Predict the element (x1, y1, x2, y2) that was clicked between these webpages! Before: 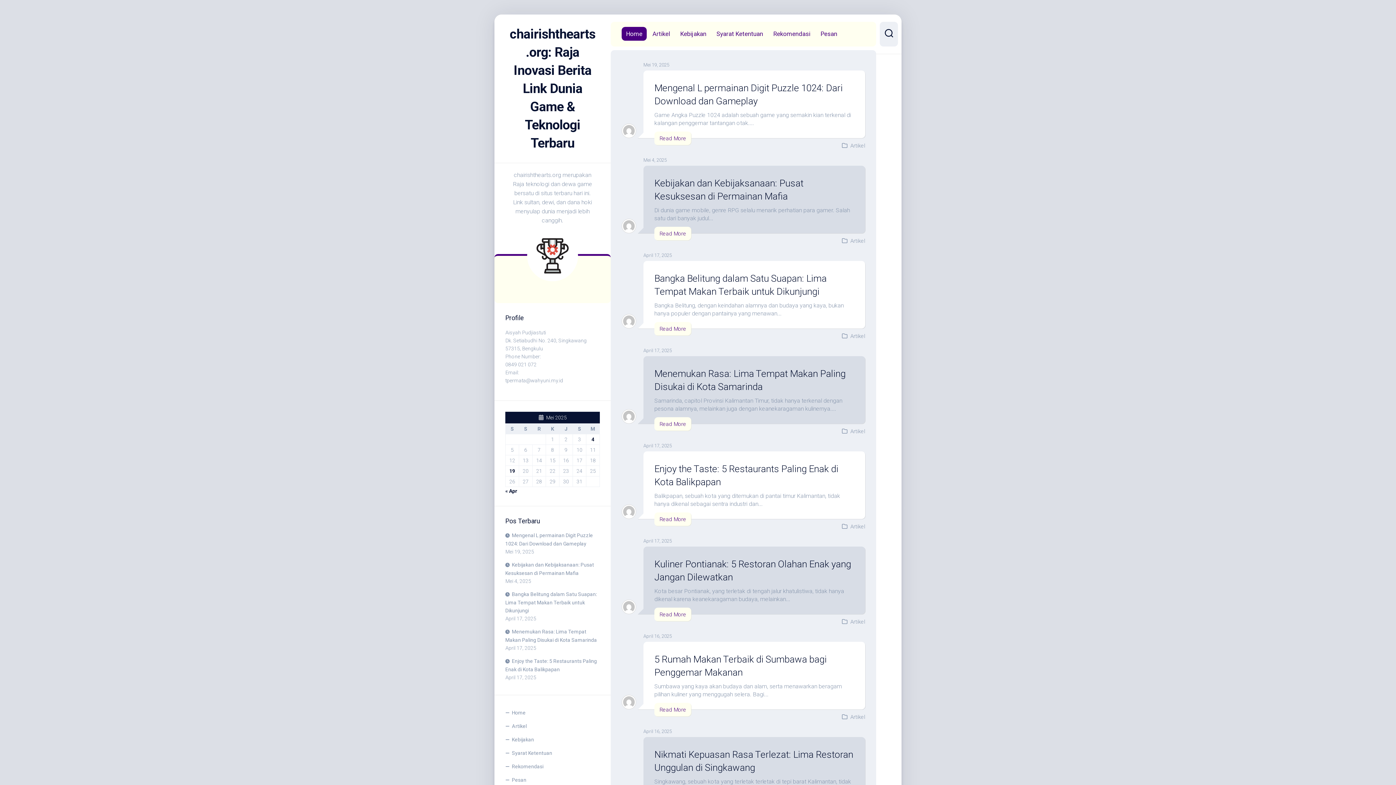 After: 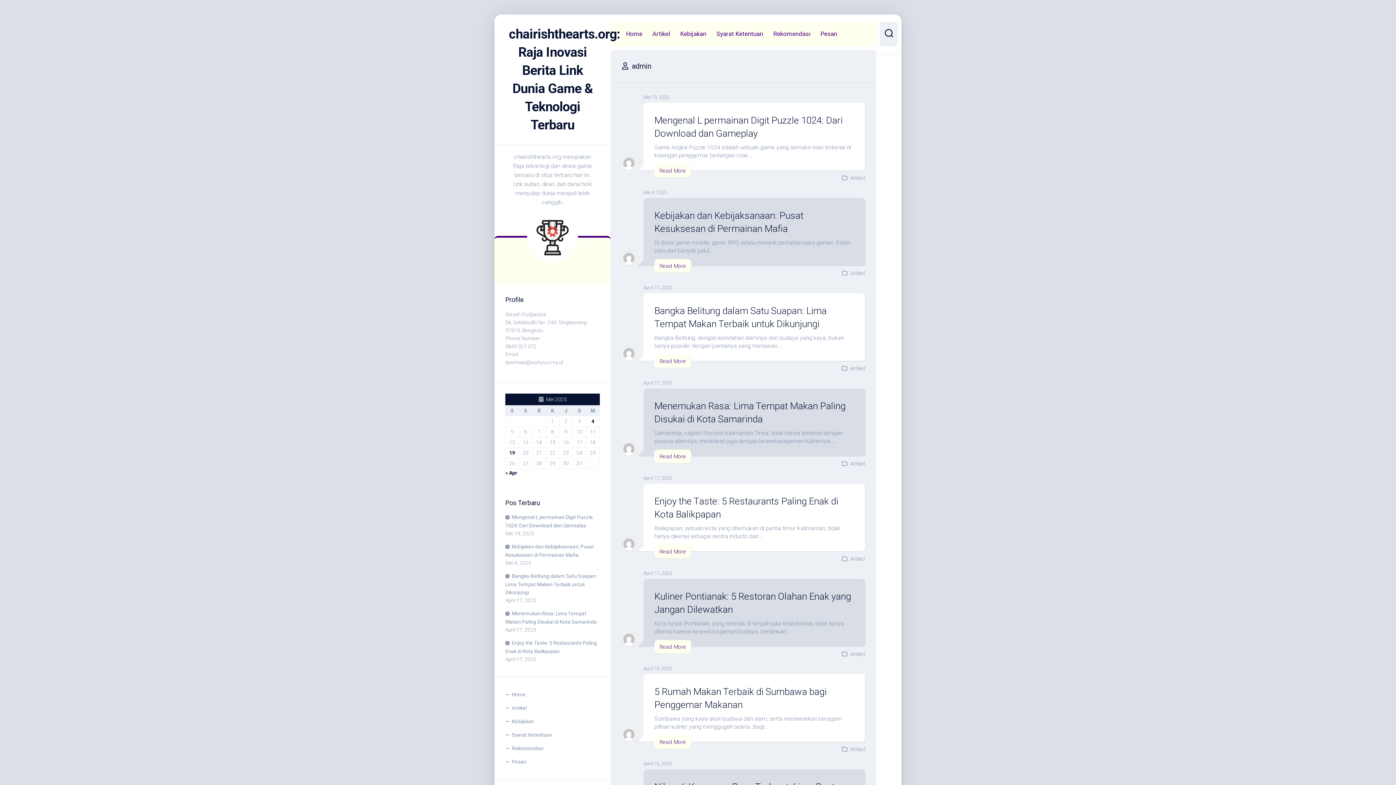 Action: bbox: (623, 125, 634, 136)